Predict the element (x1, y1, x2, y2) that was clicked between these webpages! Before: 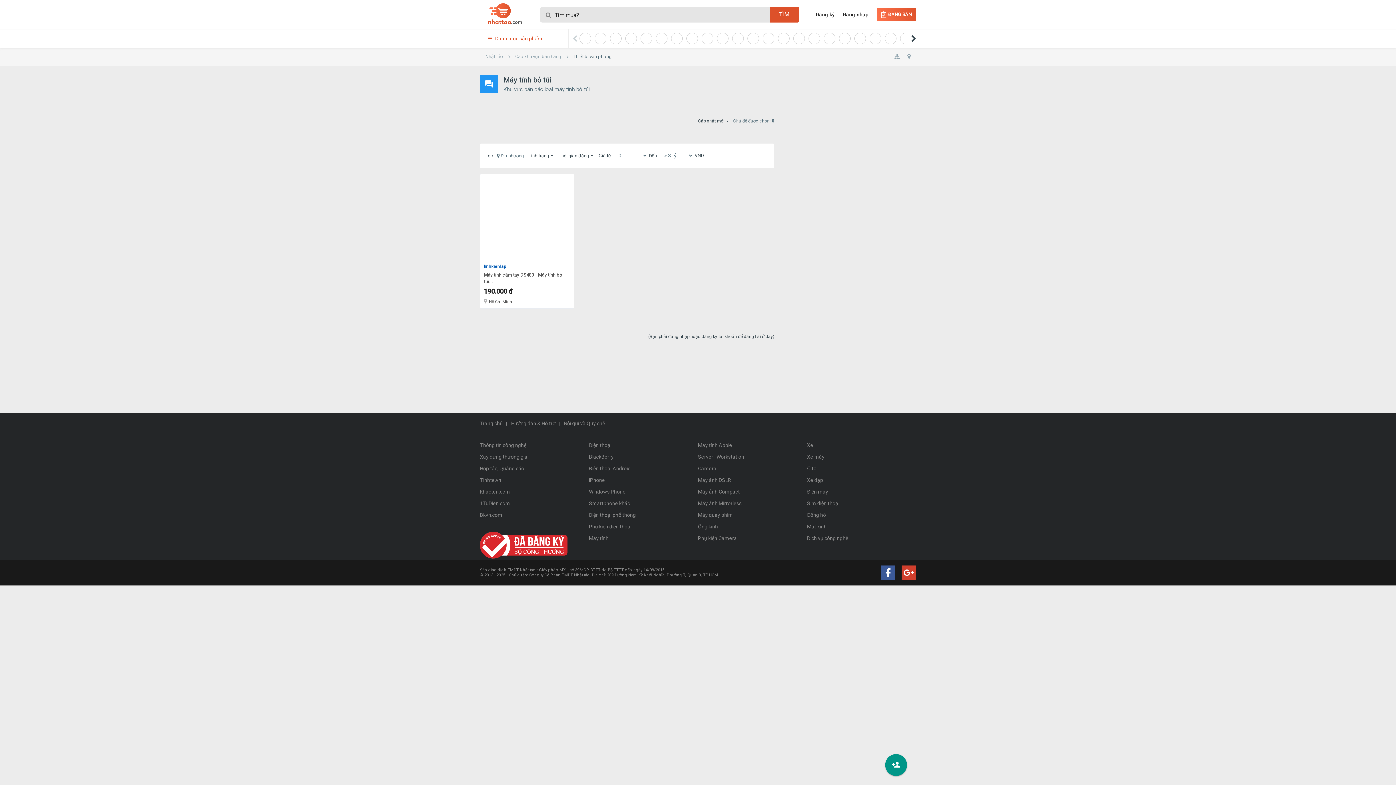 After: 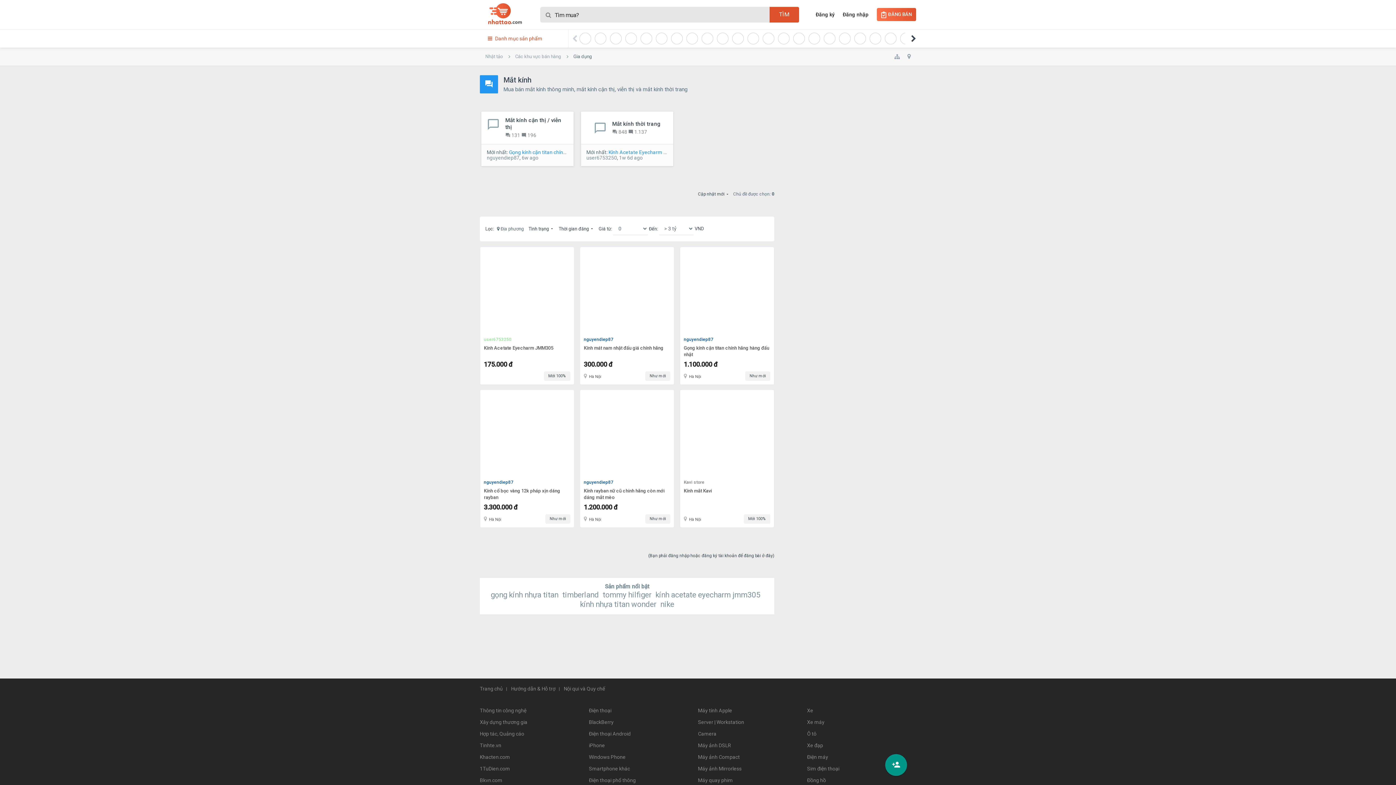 Action: bbox: (807, 521, 916, 532) label: Mắt kính